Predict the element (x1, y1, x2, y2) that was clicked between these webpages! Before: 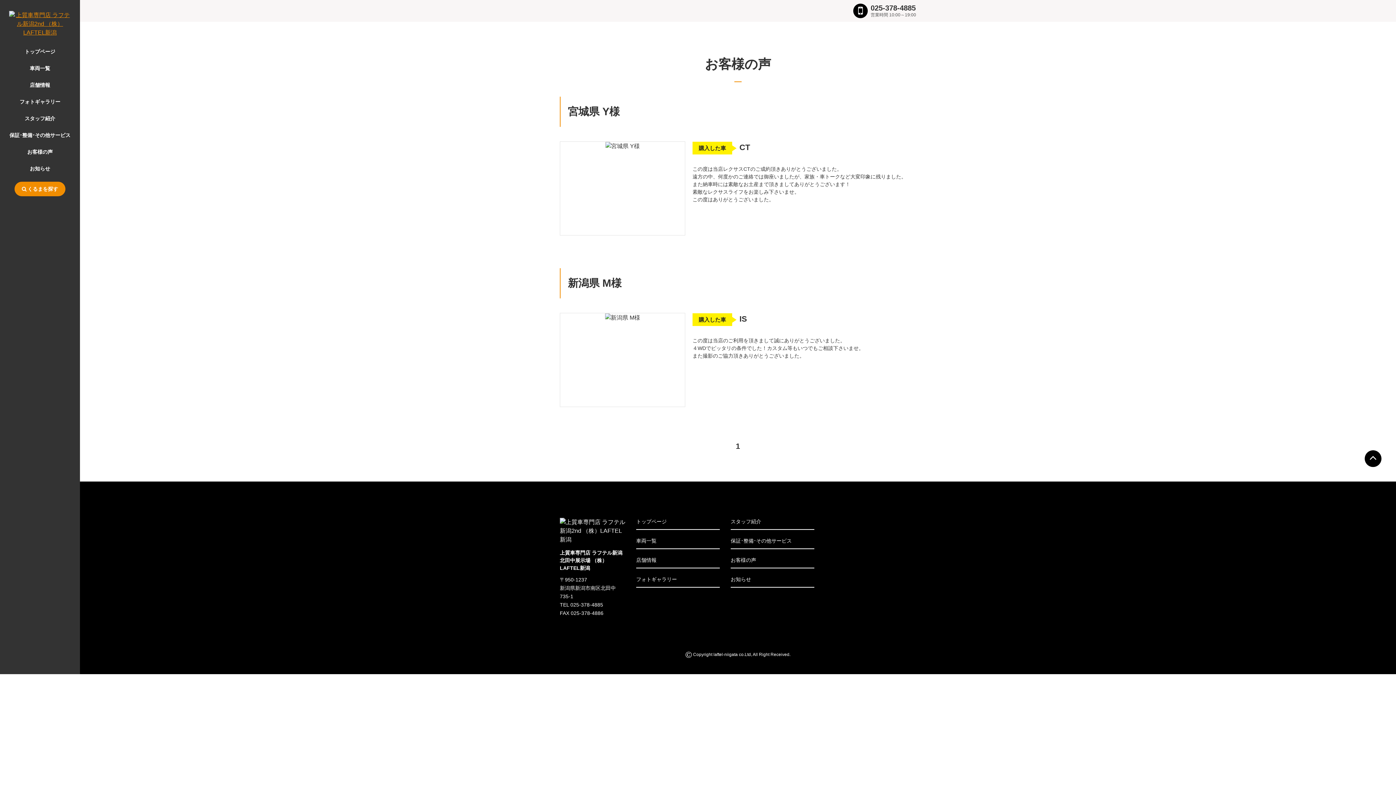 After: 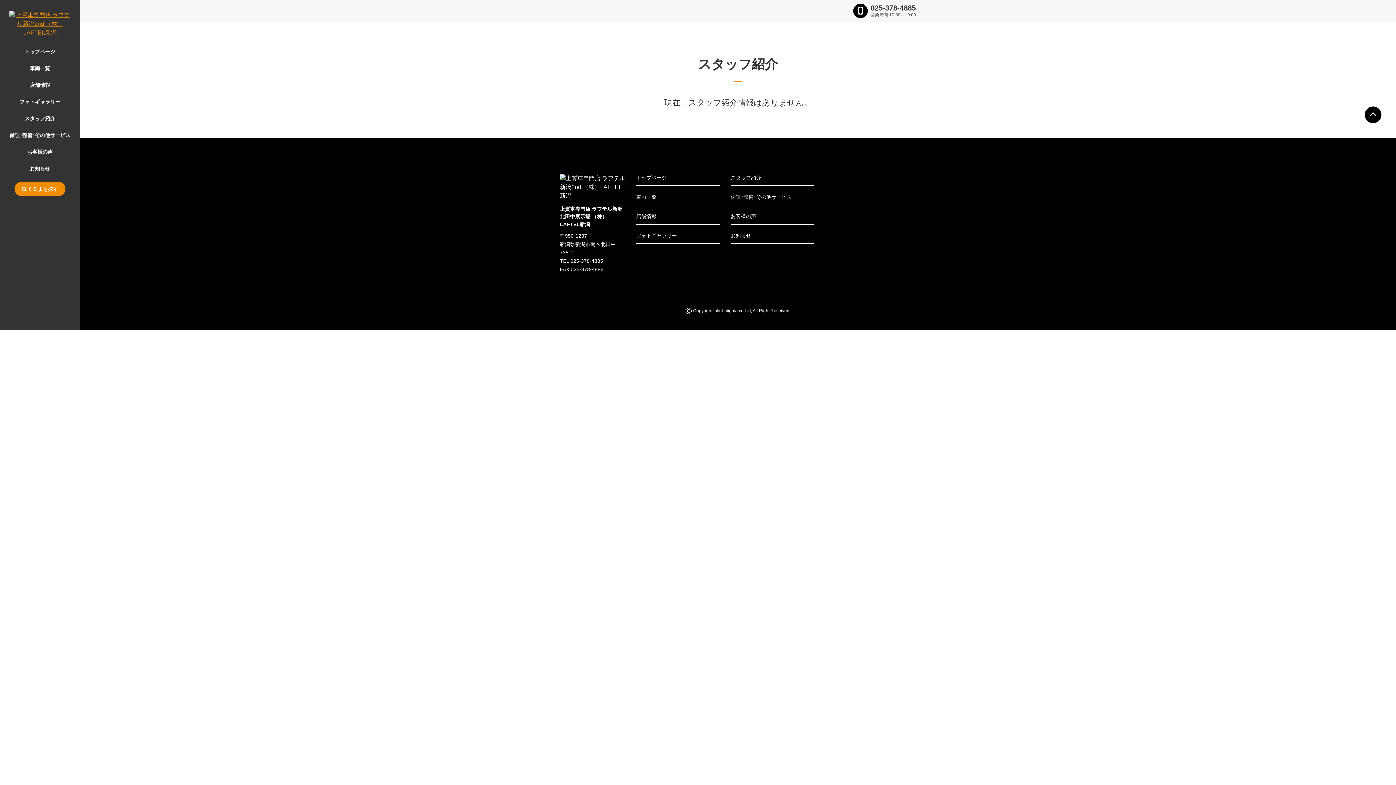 Action: label: スタッフ紹介 bbox: (730, 514, 814, 530)